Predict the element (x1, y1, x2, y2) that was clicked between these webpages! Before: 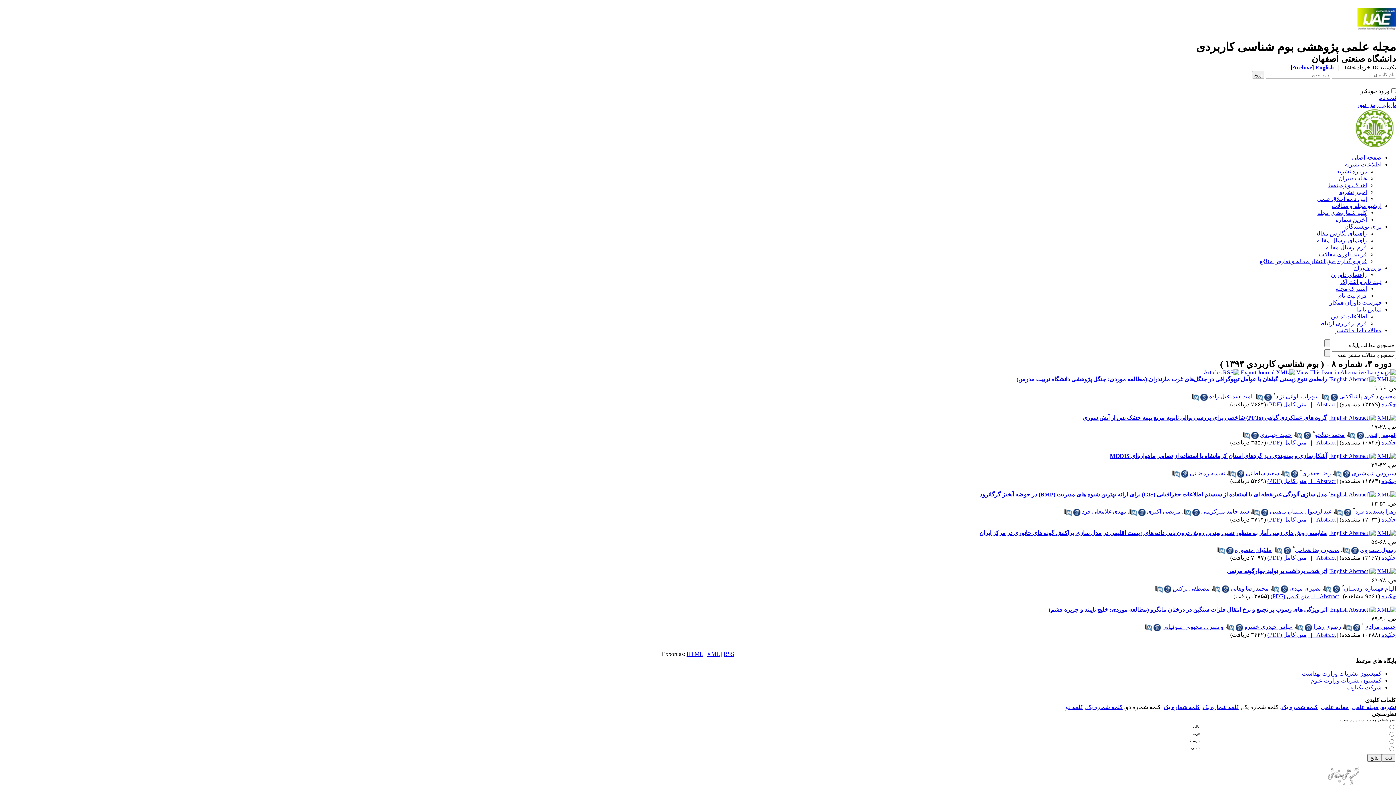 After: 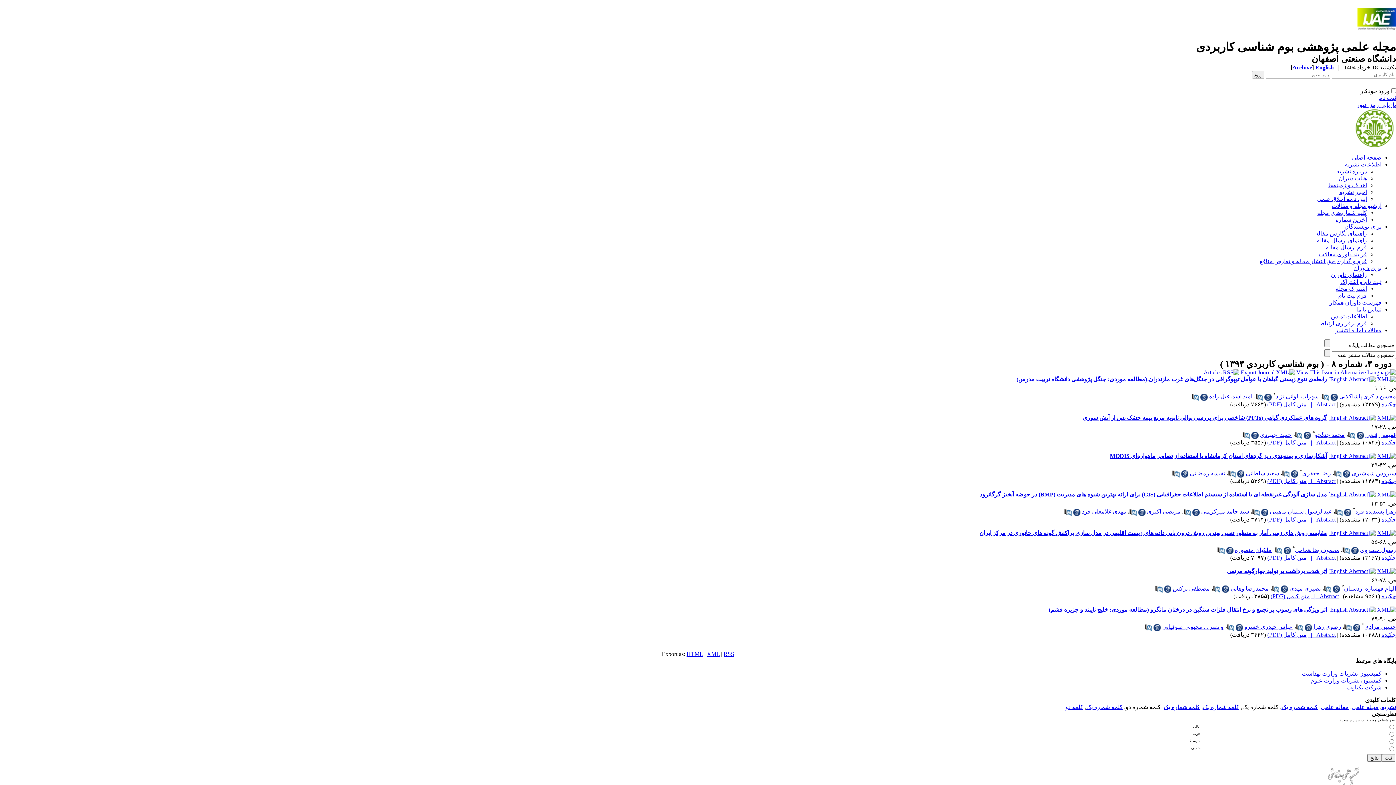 Action: bbox: (1342, 547, 1350, 554)